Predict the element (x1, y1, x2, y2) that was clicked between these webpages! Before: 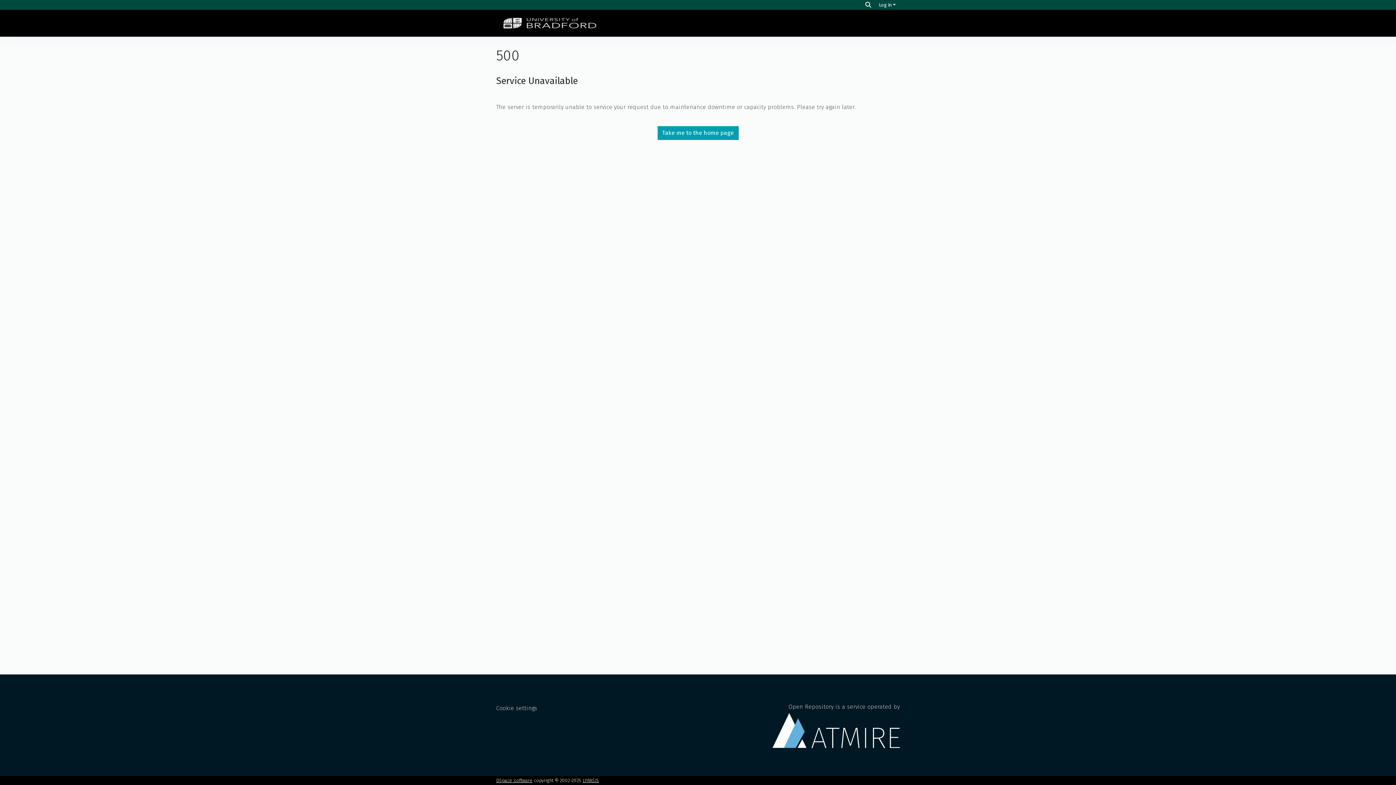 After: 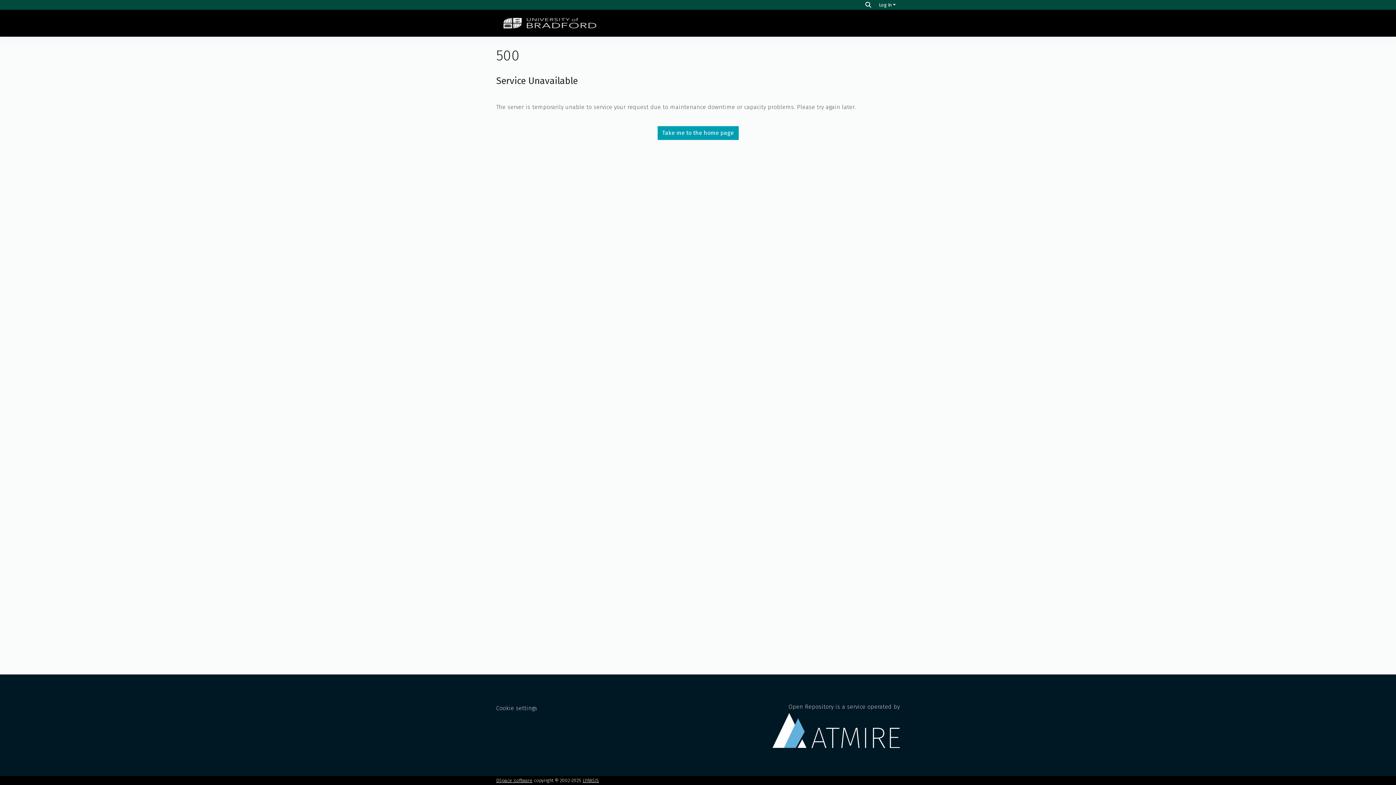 Action: bbox: (2, 112, 1393, 118)